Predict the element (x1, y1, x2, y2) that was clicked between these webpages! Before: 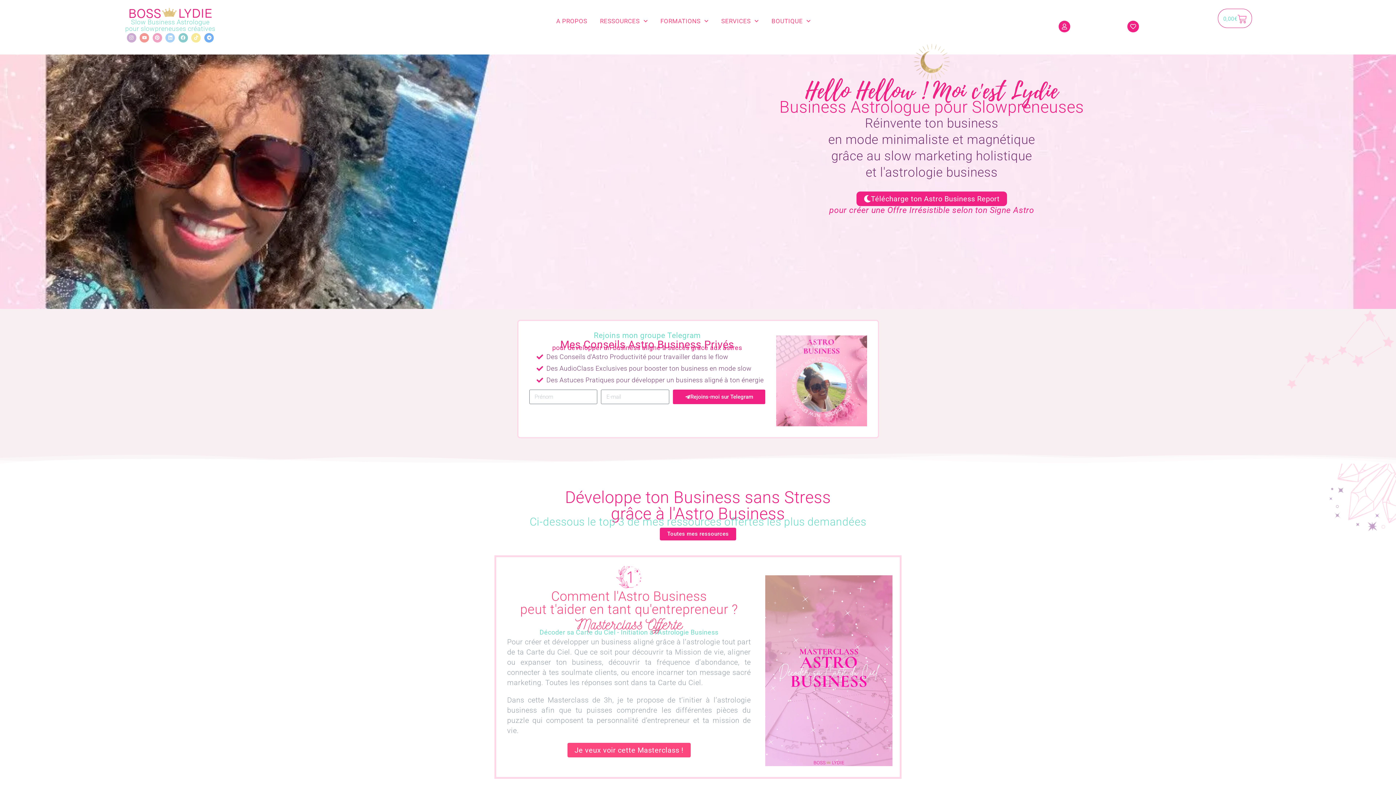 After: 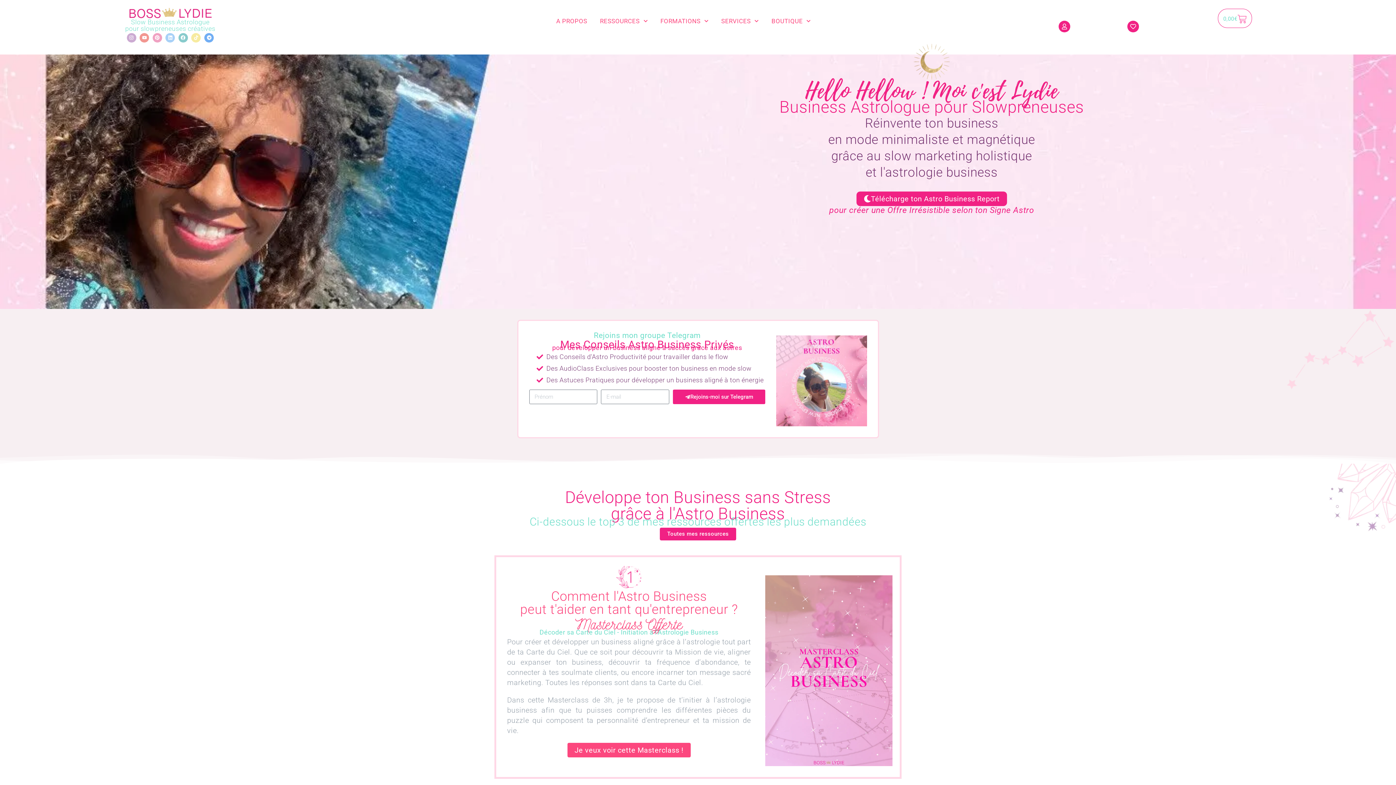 Action: label: Tiktok bbox: (191, 33, 200, 42)